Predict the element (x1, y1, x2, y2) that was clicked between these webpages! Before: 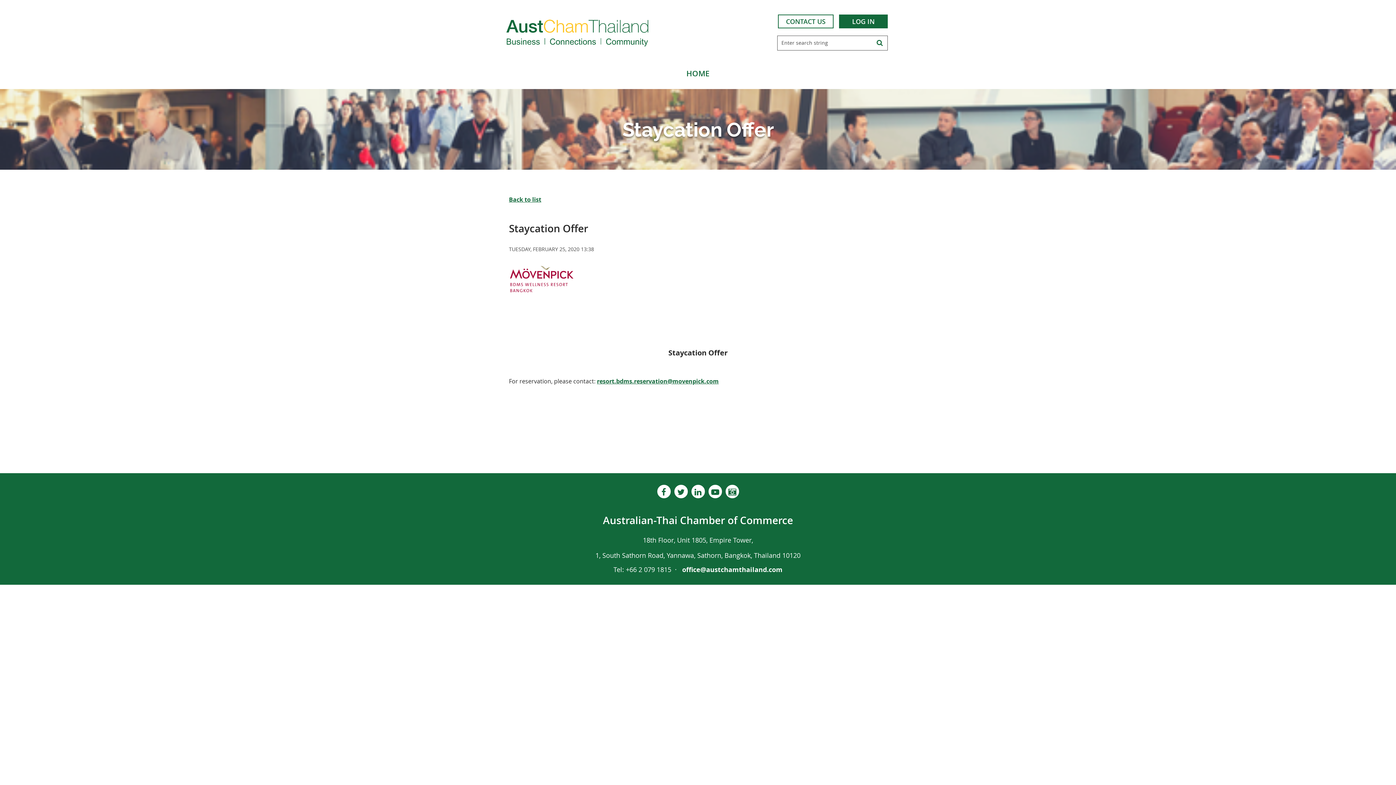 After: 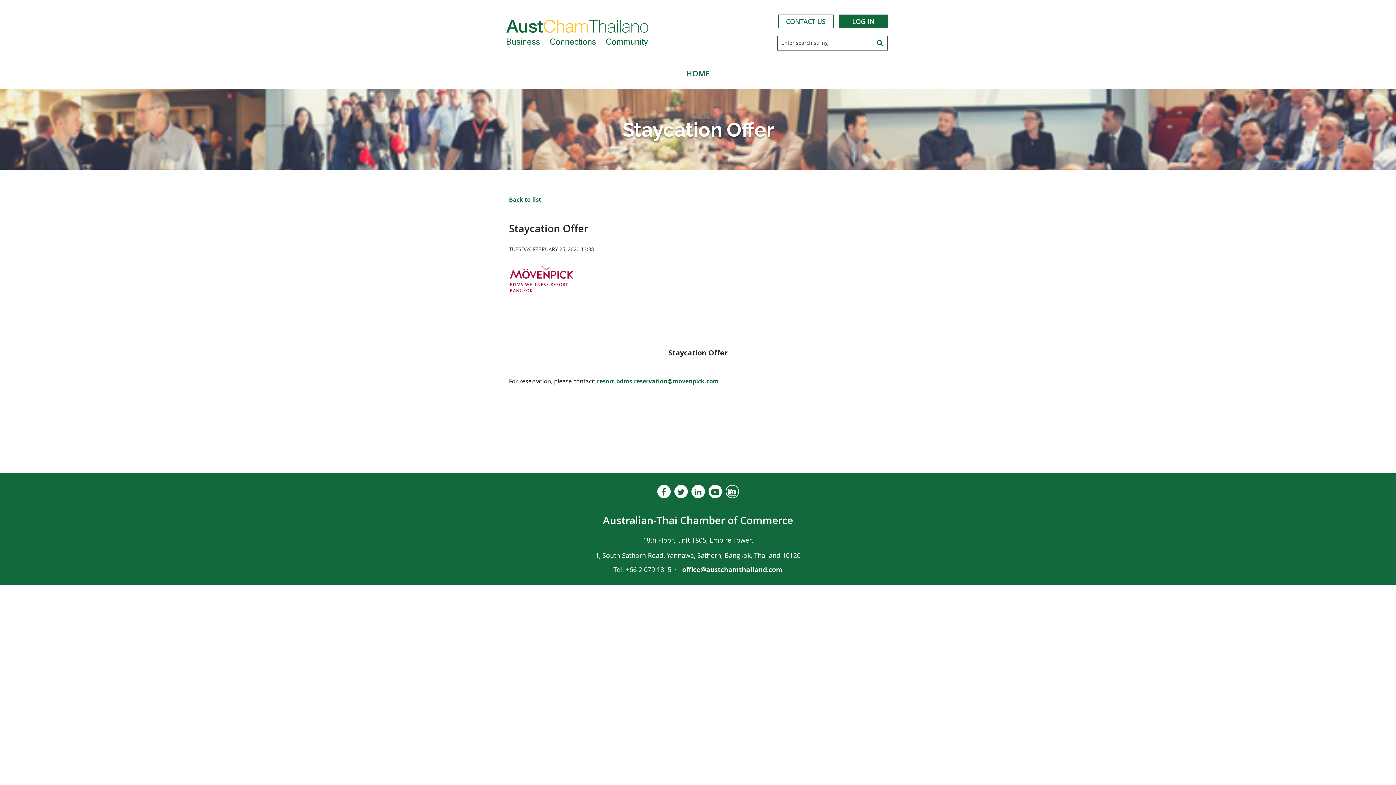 Action: bbox: (725, 484, 739, 498)